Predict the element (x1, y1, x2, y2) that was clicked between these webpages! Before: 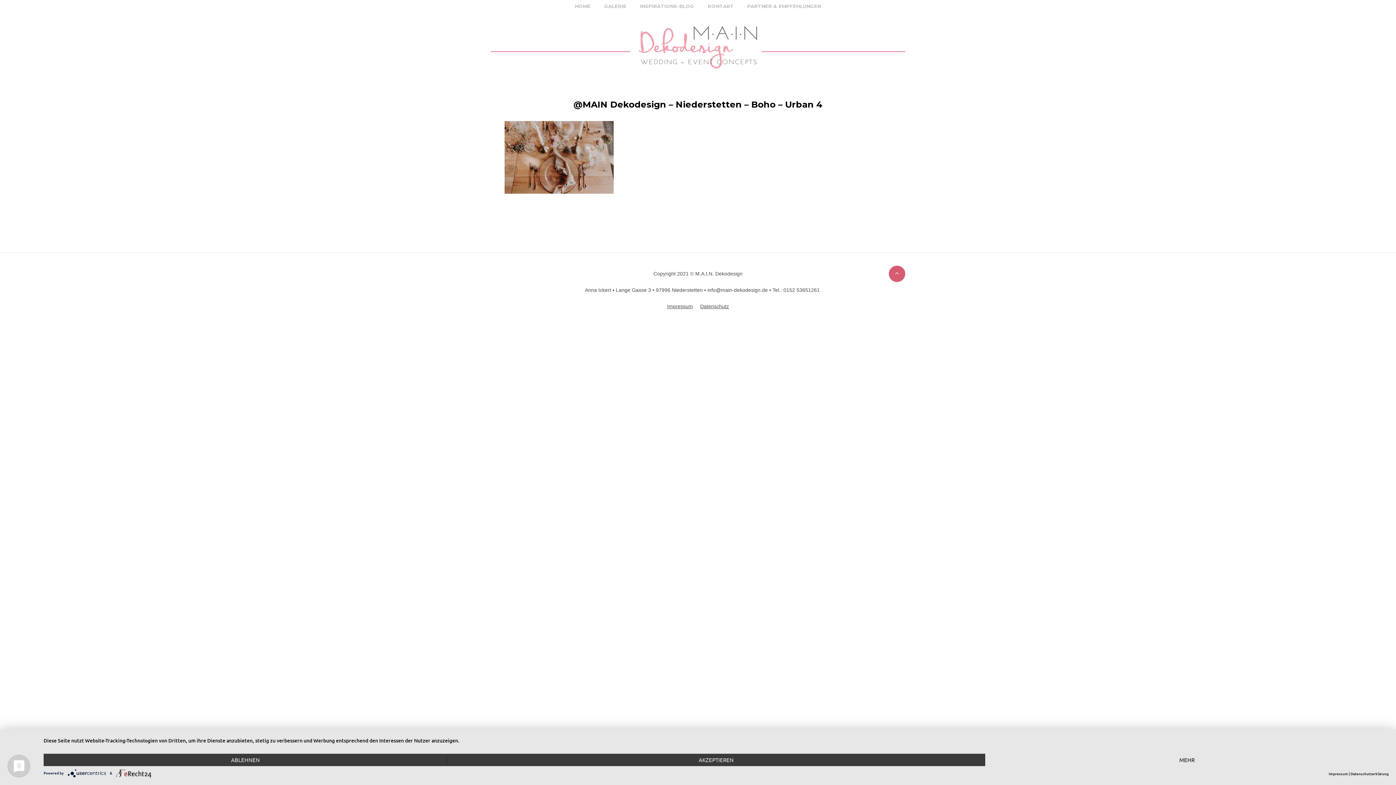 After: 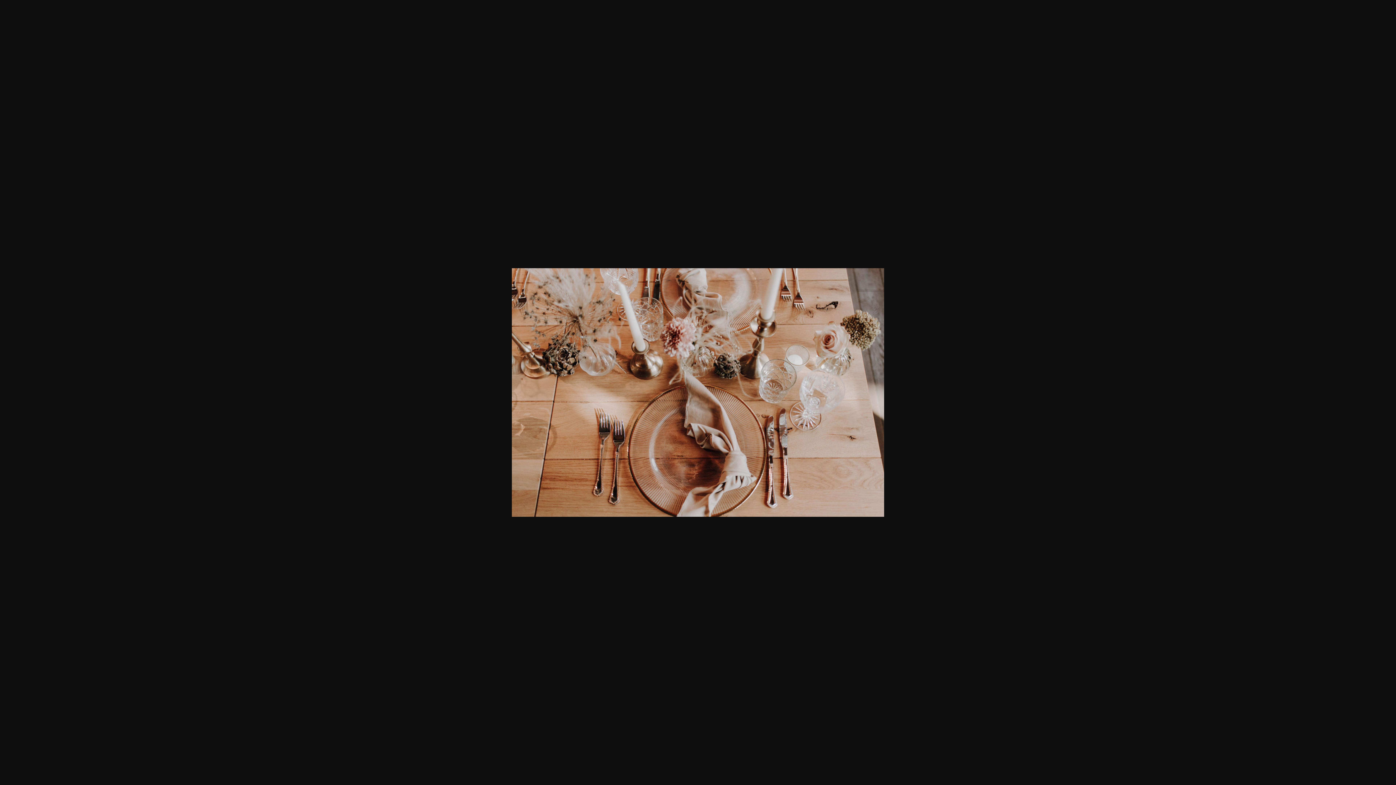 Action: bbox: (504, 121, 613, 193)